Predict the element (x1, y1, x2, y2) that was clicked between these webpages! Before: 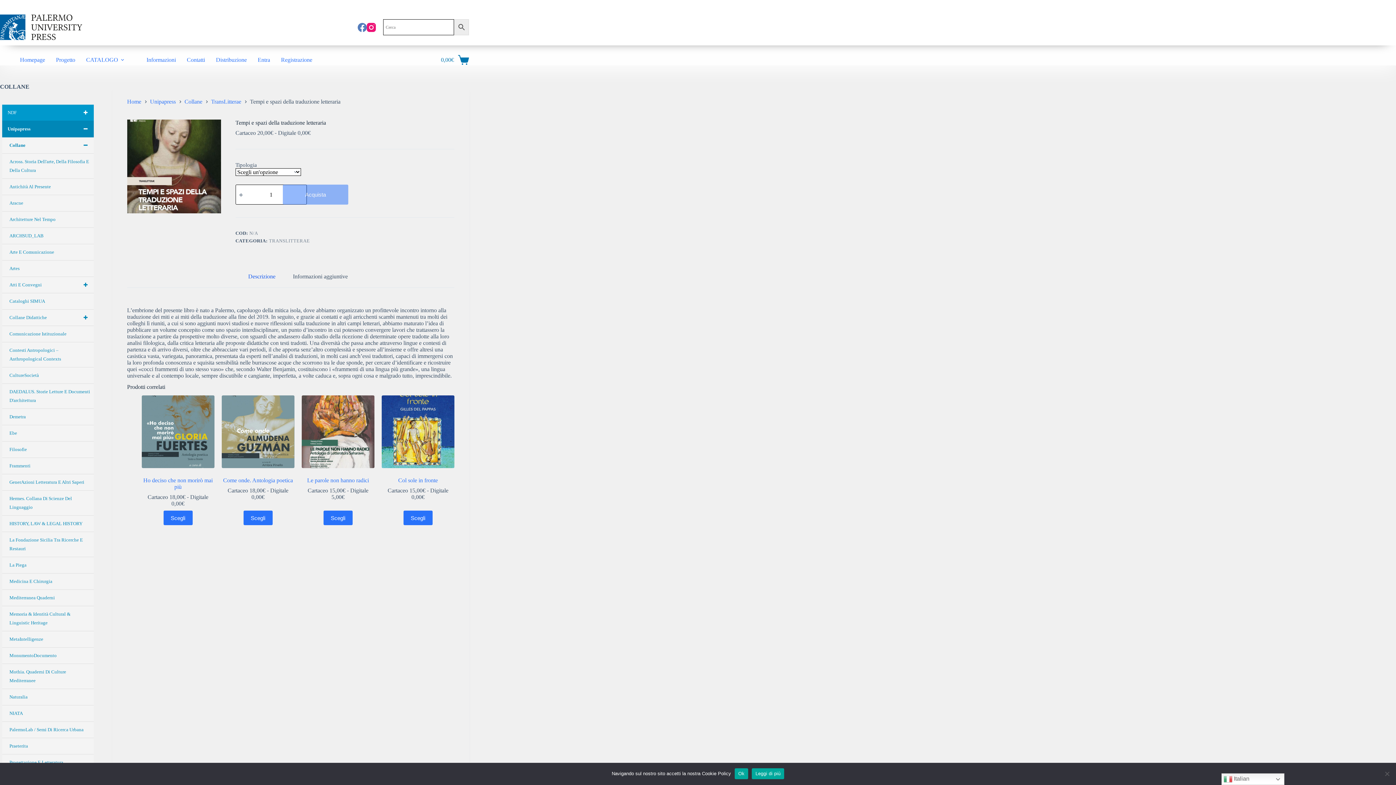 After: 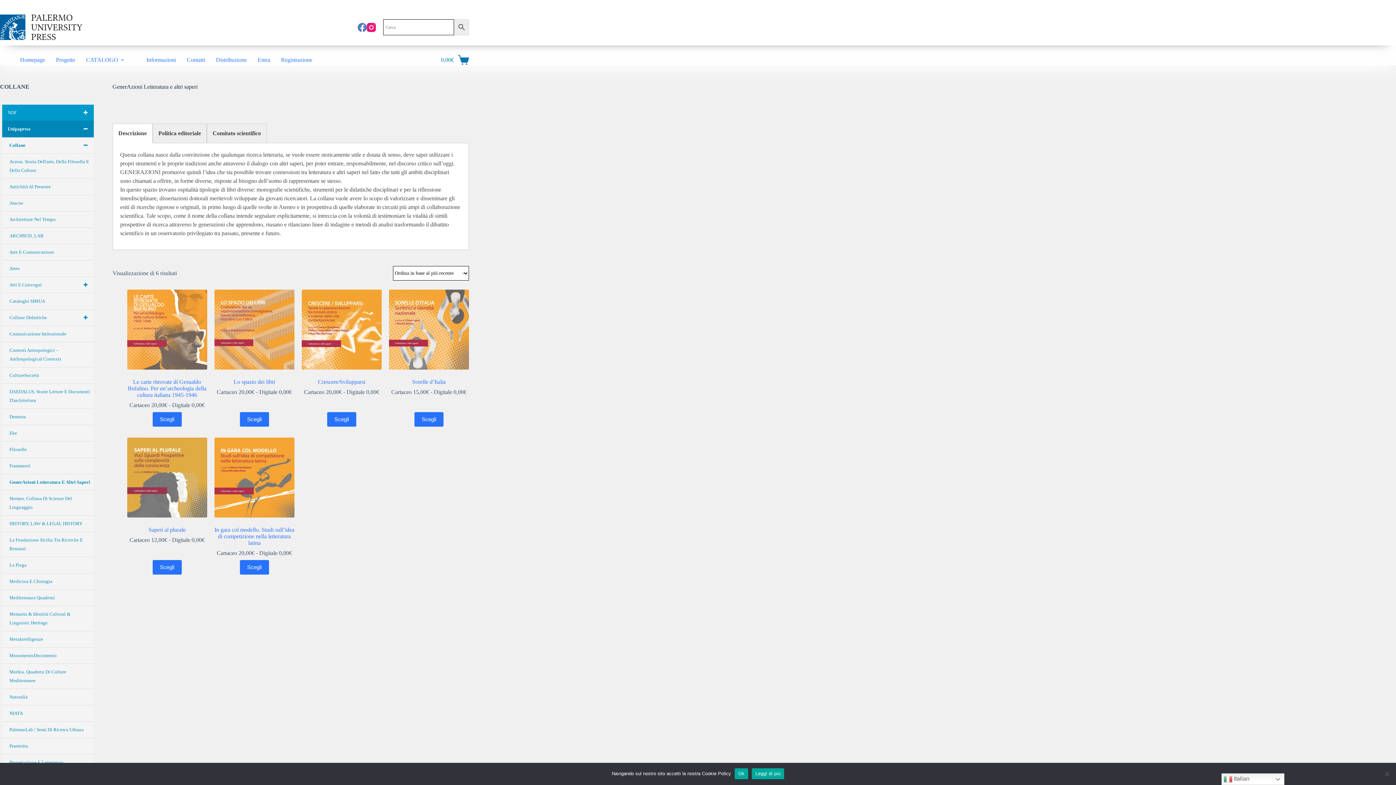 Action: label: GenerAzioni Letteratura E Altri Saperi bbox: (2, 474, 93, 490)